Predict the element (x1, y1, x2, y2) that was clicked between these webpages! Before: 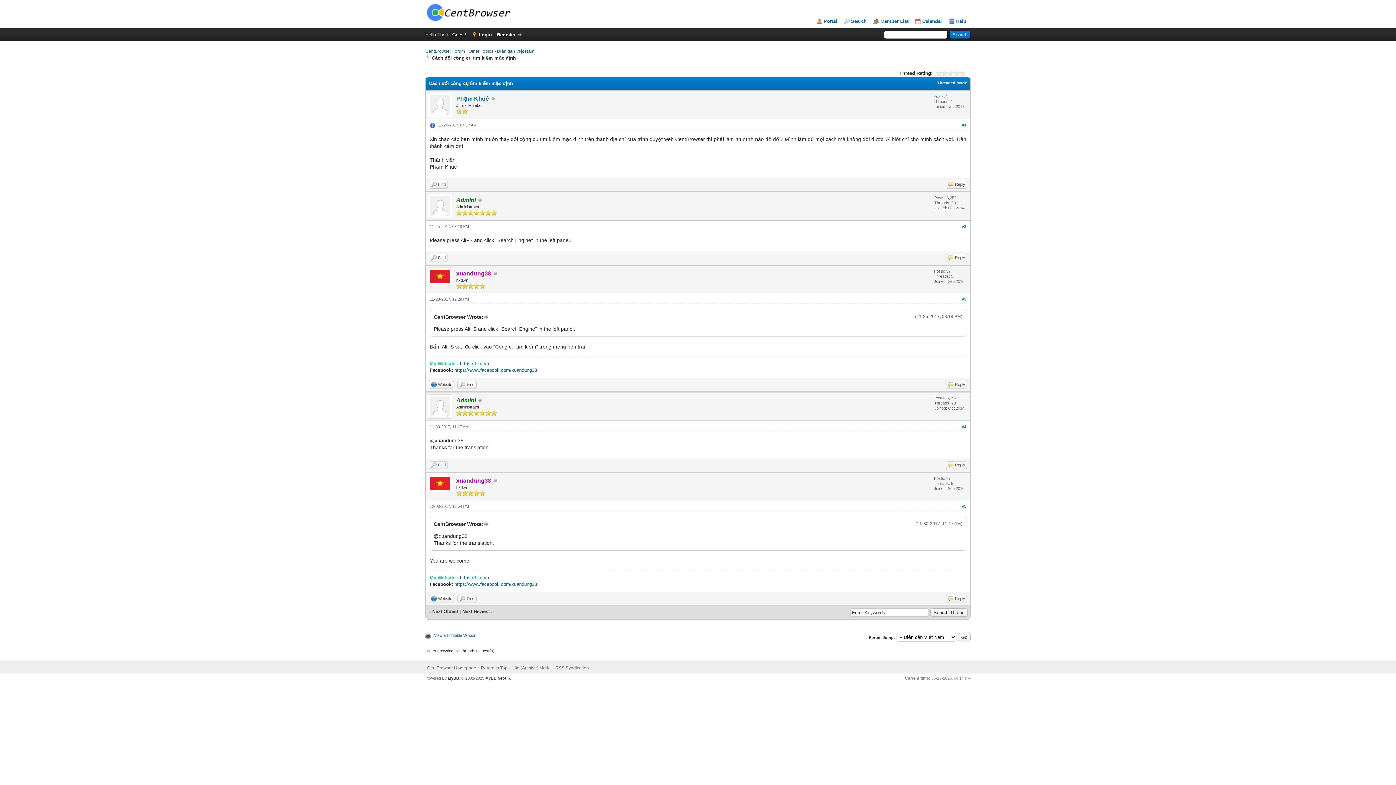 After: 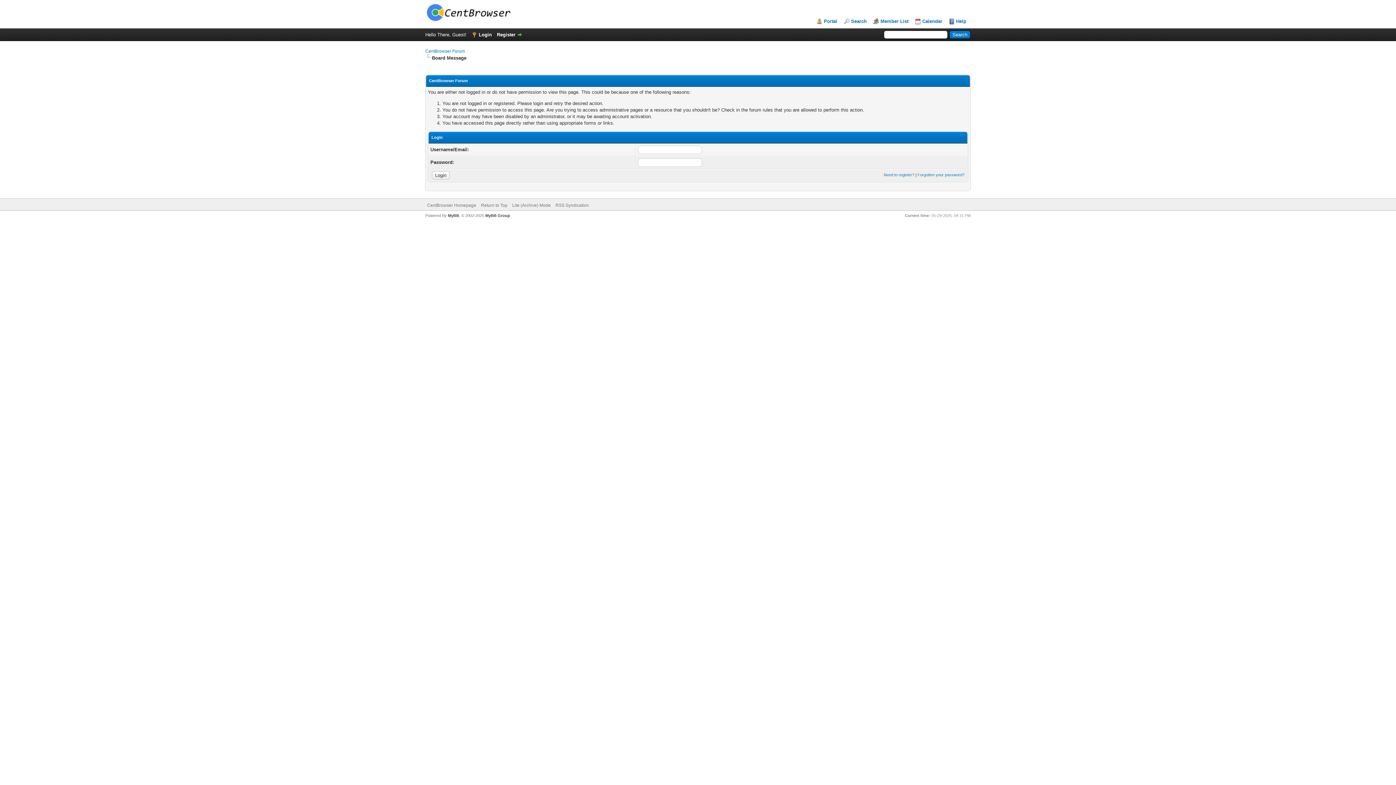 Action: bbox: (428, 214, 452, 219)